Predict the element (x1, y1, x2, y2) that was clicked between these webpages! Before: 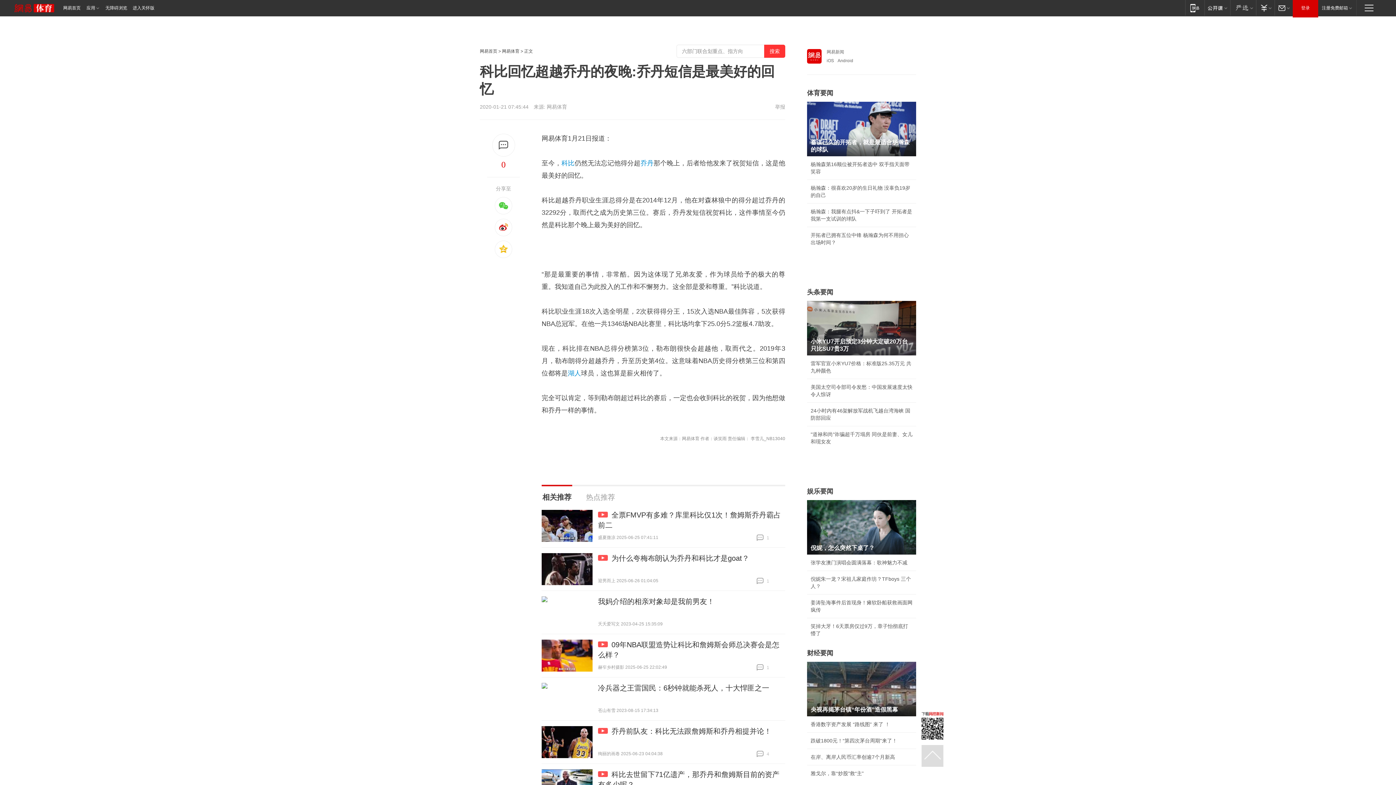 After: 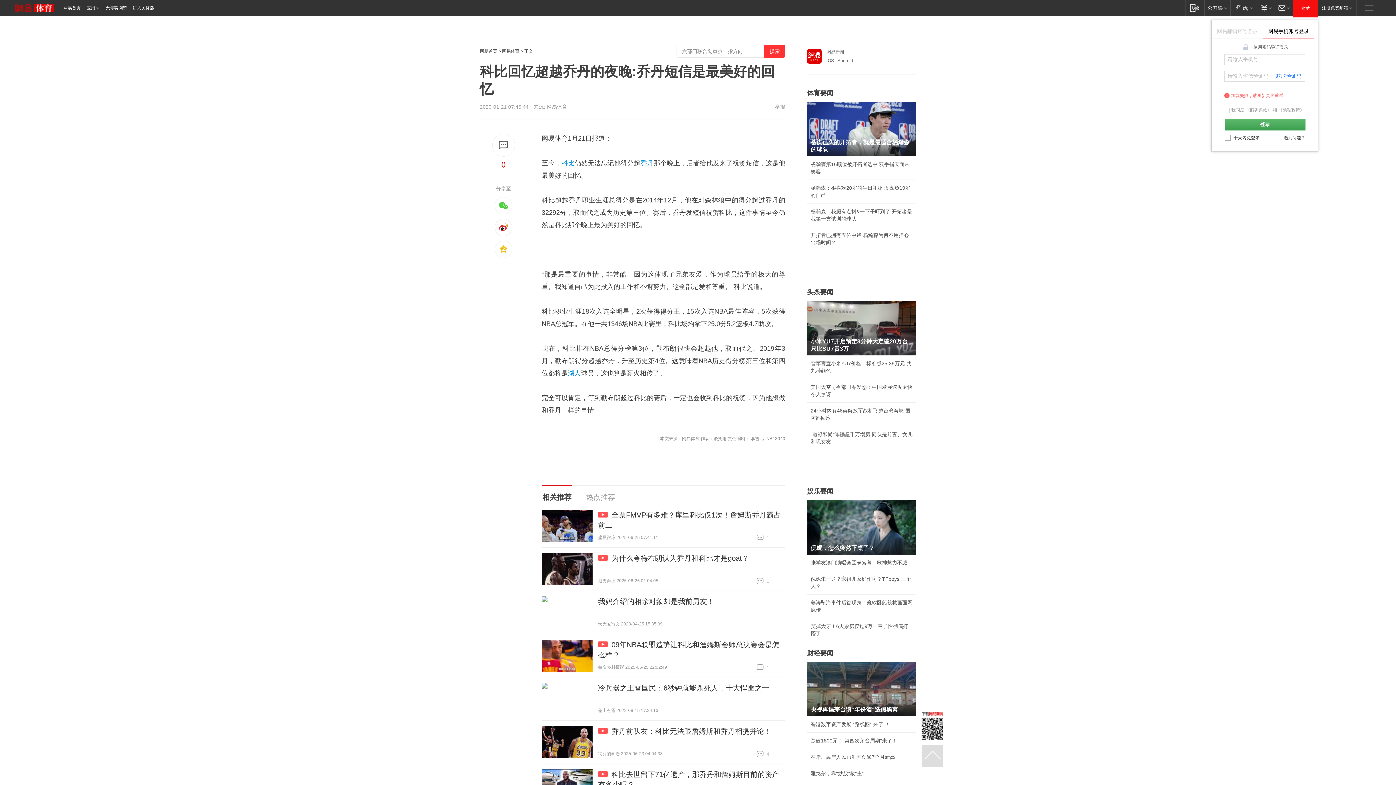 Action: bbox: (1293, 0, 1318, 16) label: 登录